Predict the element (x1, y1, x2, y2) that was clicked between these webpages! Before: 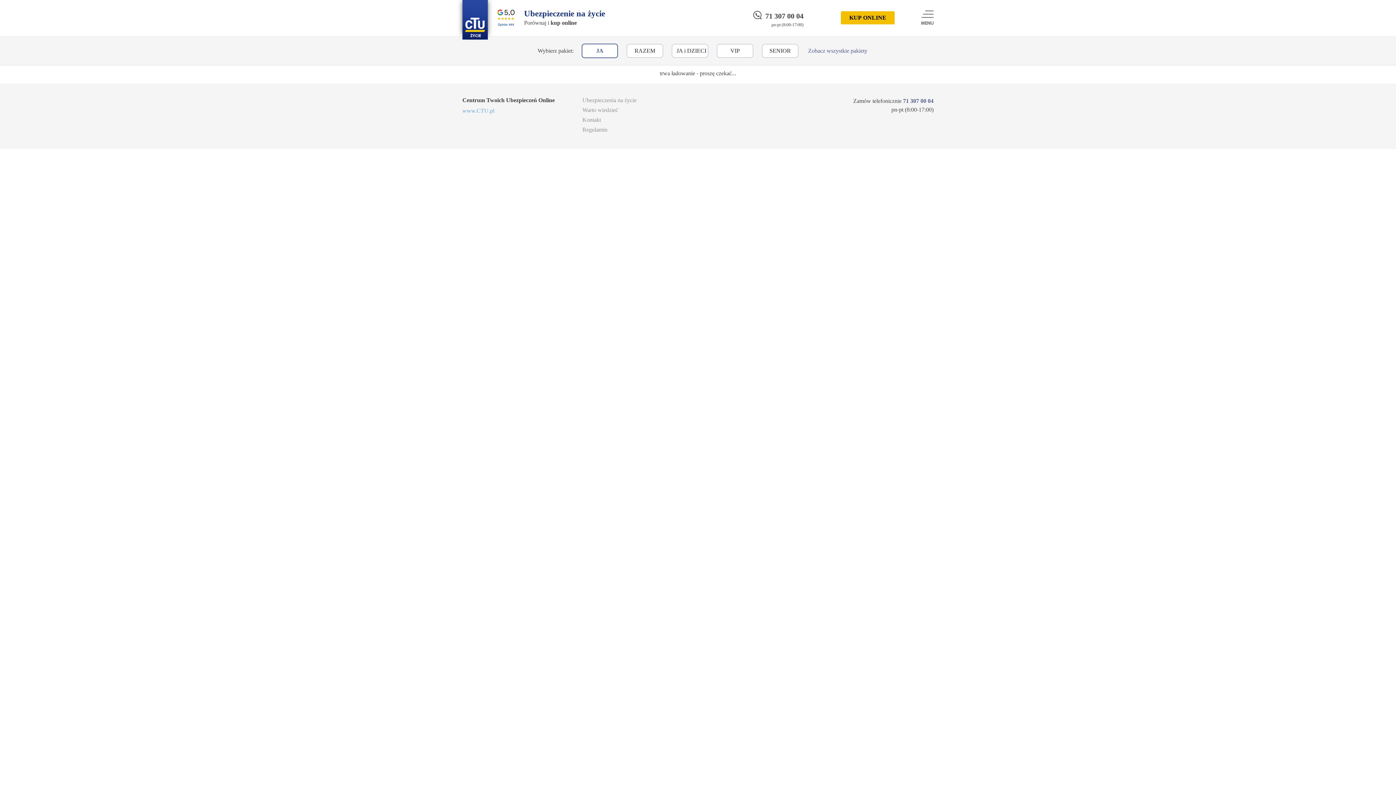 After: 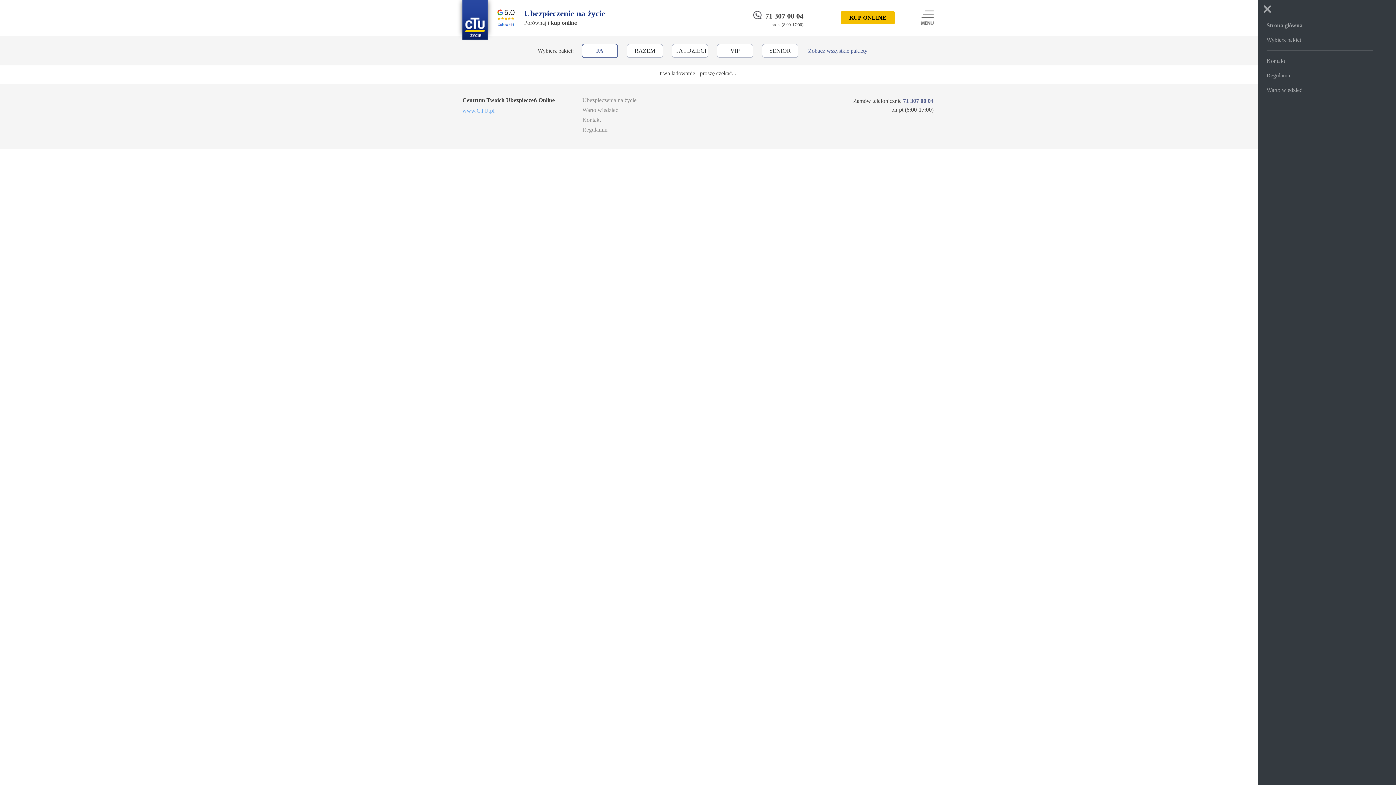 Action: bbox: (921, 10, 933, 24)